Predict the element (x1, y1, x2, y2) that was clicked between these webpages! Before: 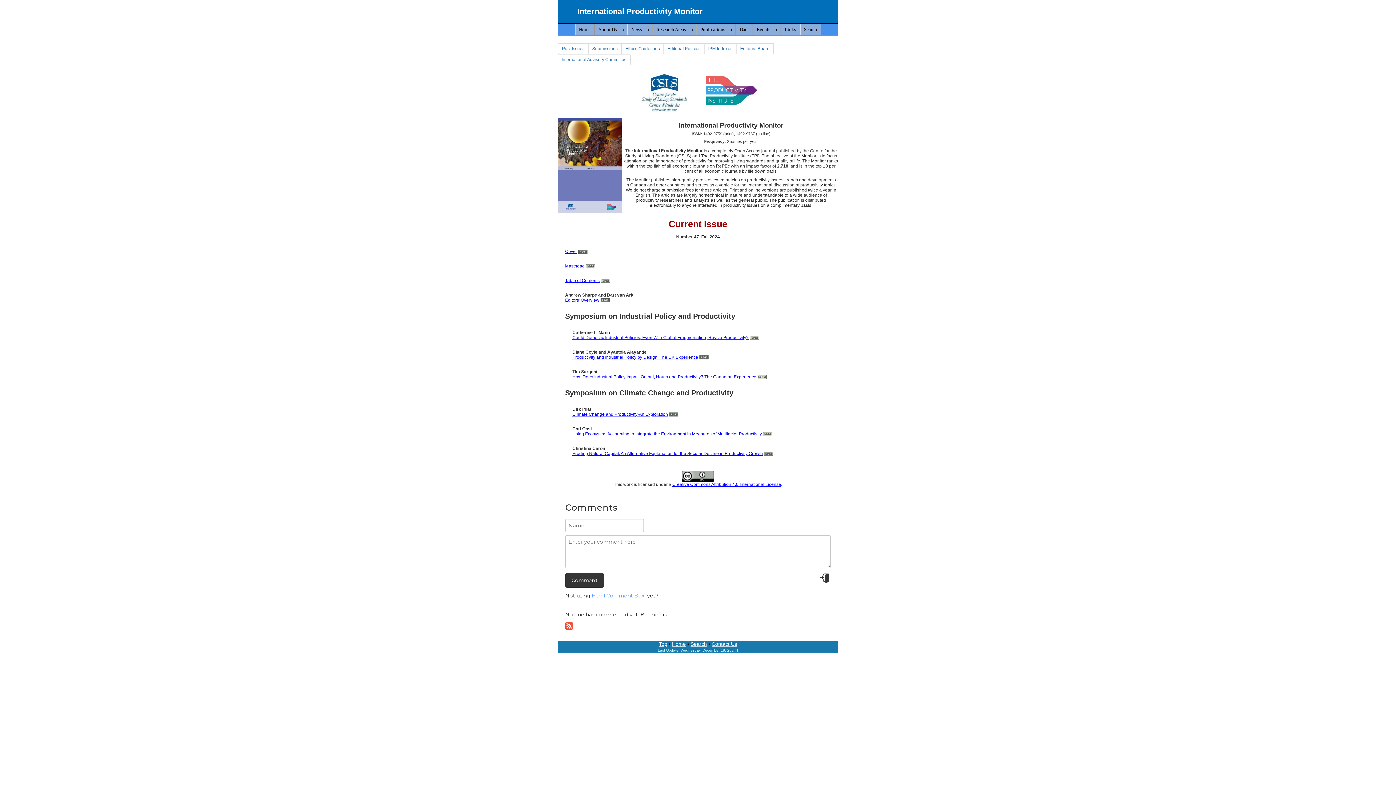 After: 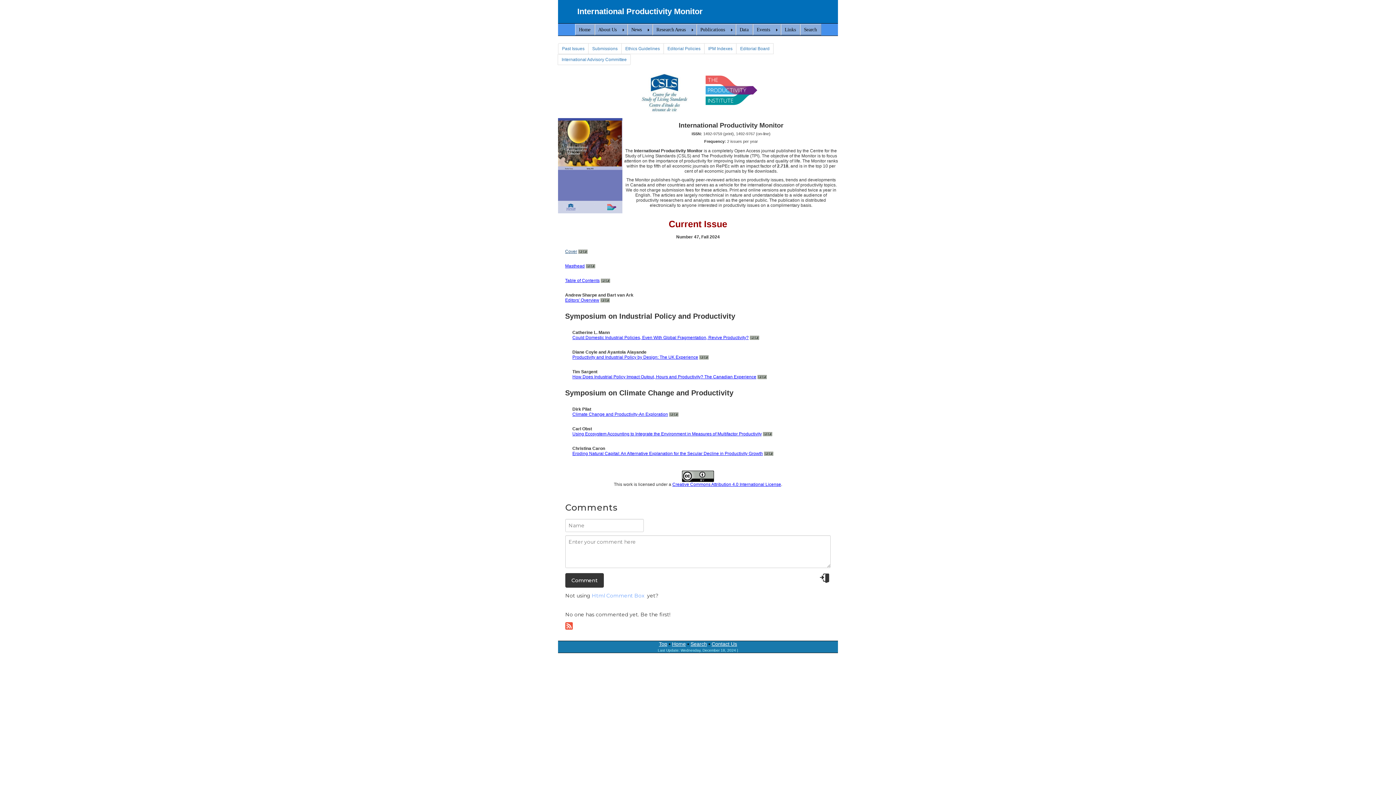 Action: bbox: (565, 249, 577, 254) label: Cover